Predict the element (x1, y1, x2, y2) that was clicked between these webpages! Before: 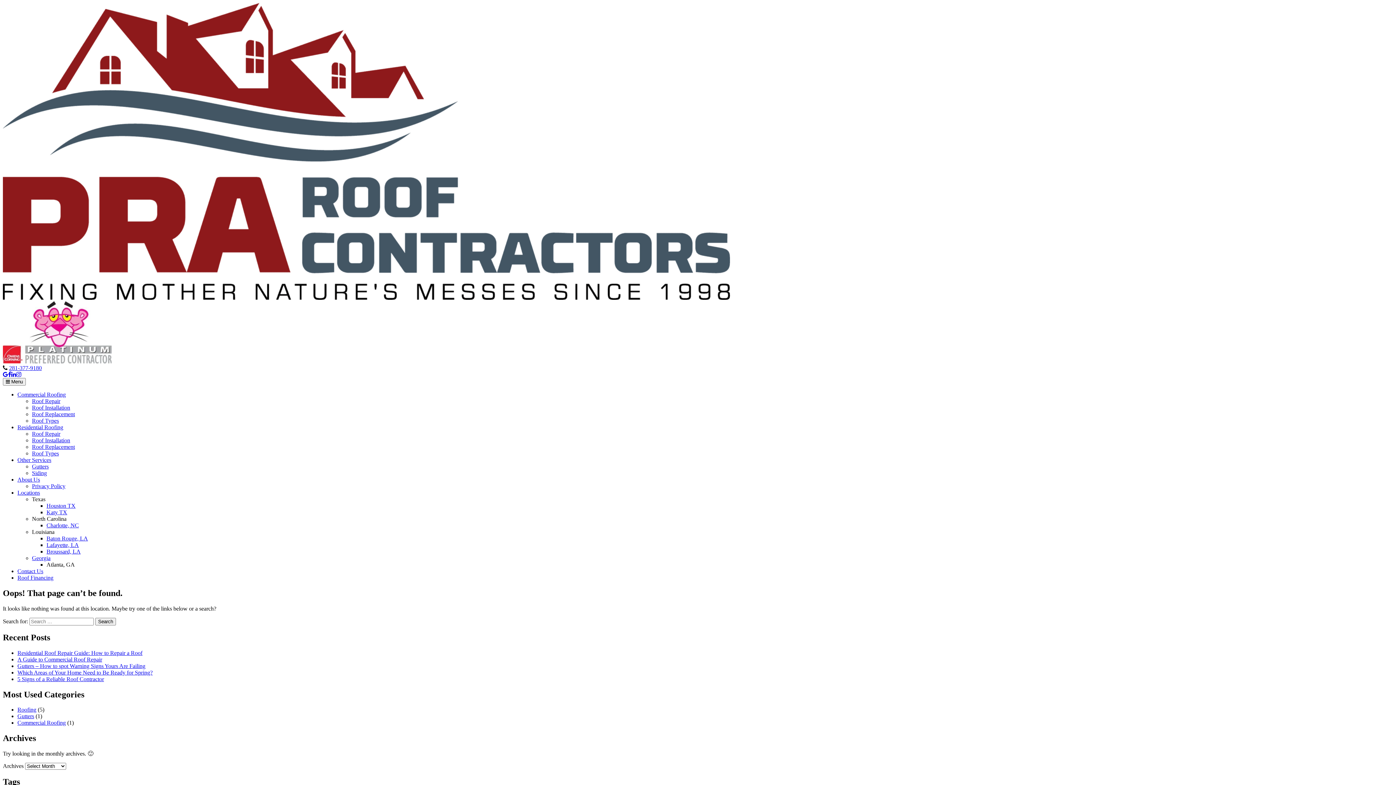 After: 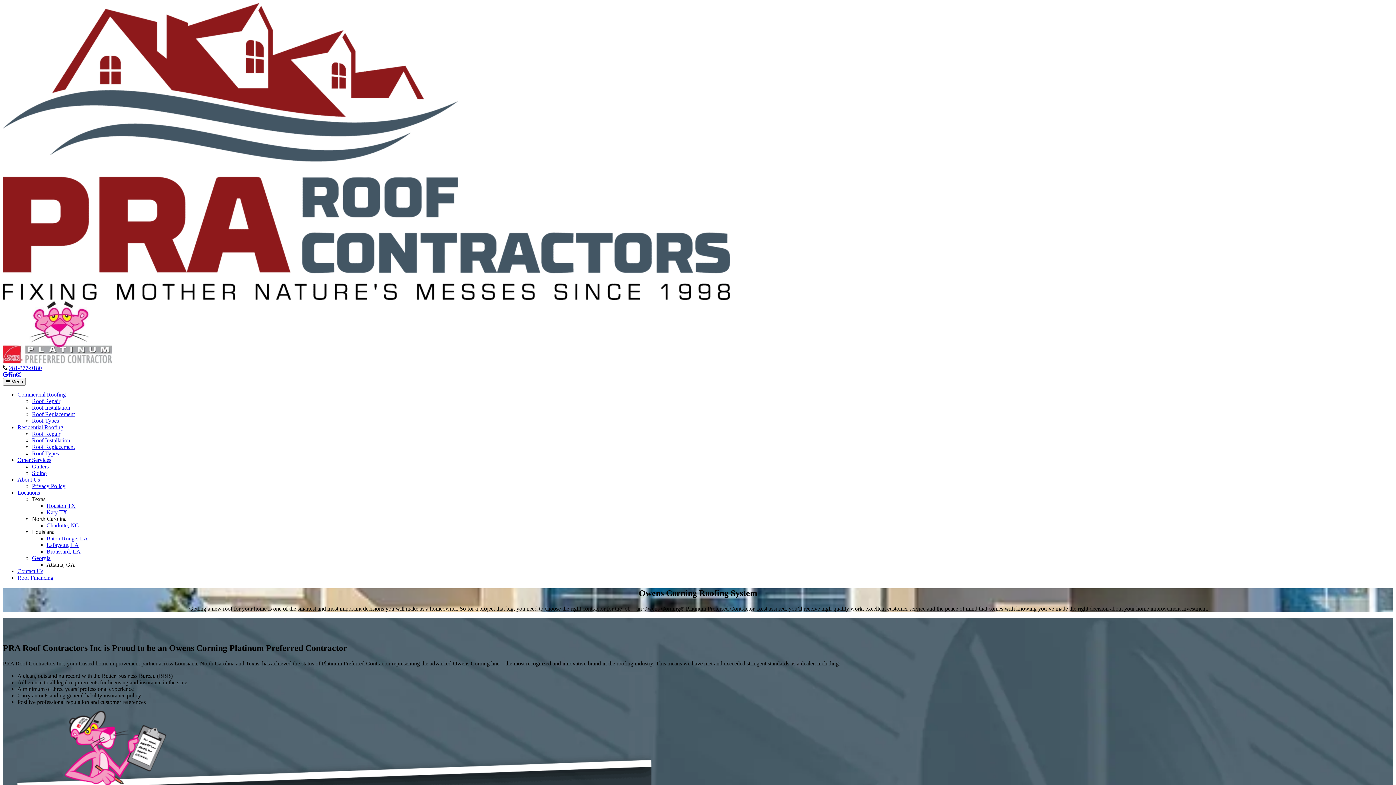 Action: bbox: (2, 358, 111, 364)